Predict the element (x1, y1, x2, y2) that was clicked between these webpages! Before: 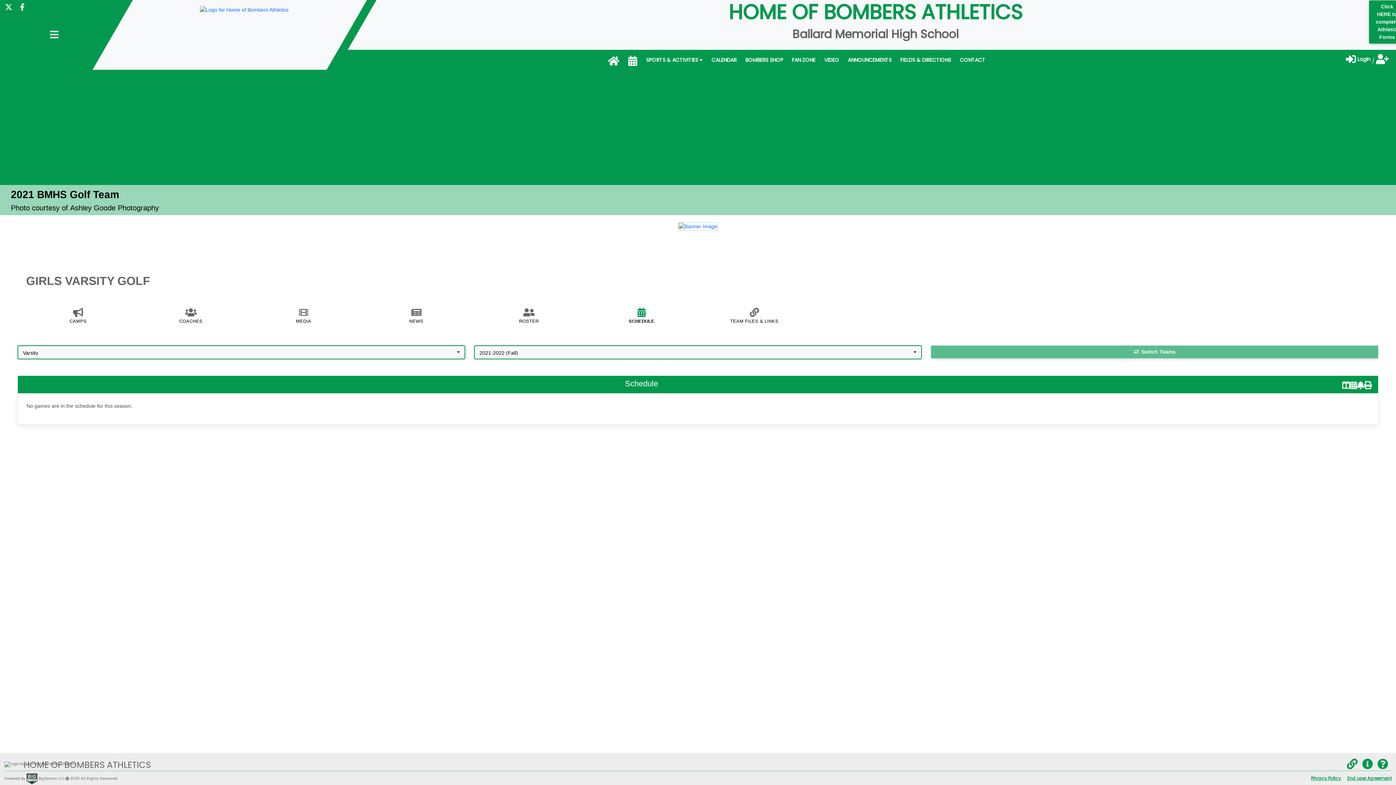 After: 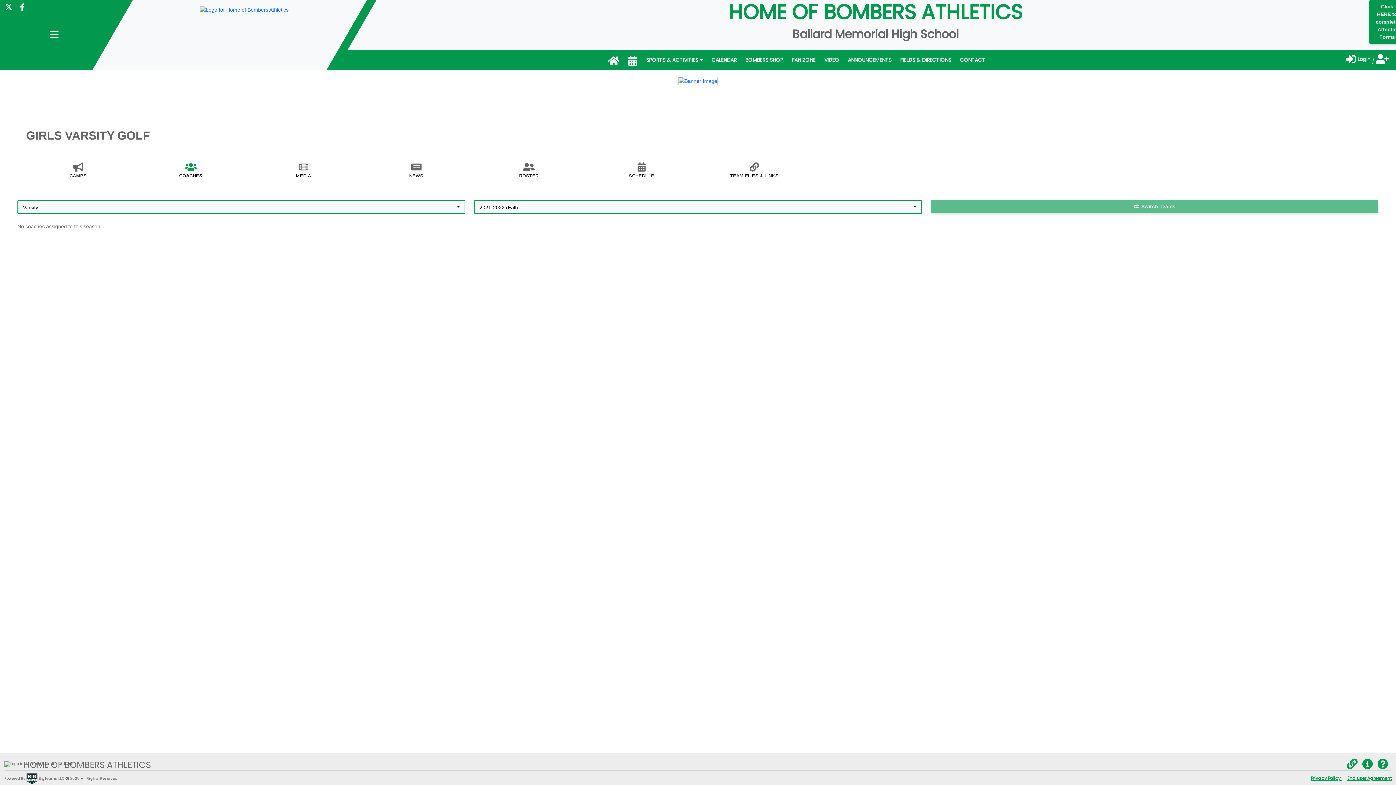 Action: bbox: (138, 312, 242, 324) label: COACHES